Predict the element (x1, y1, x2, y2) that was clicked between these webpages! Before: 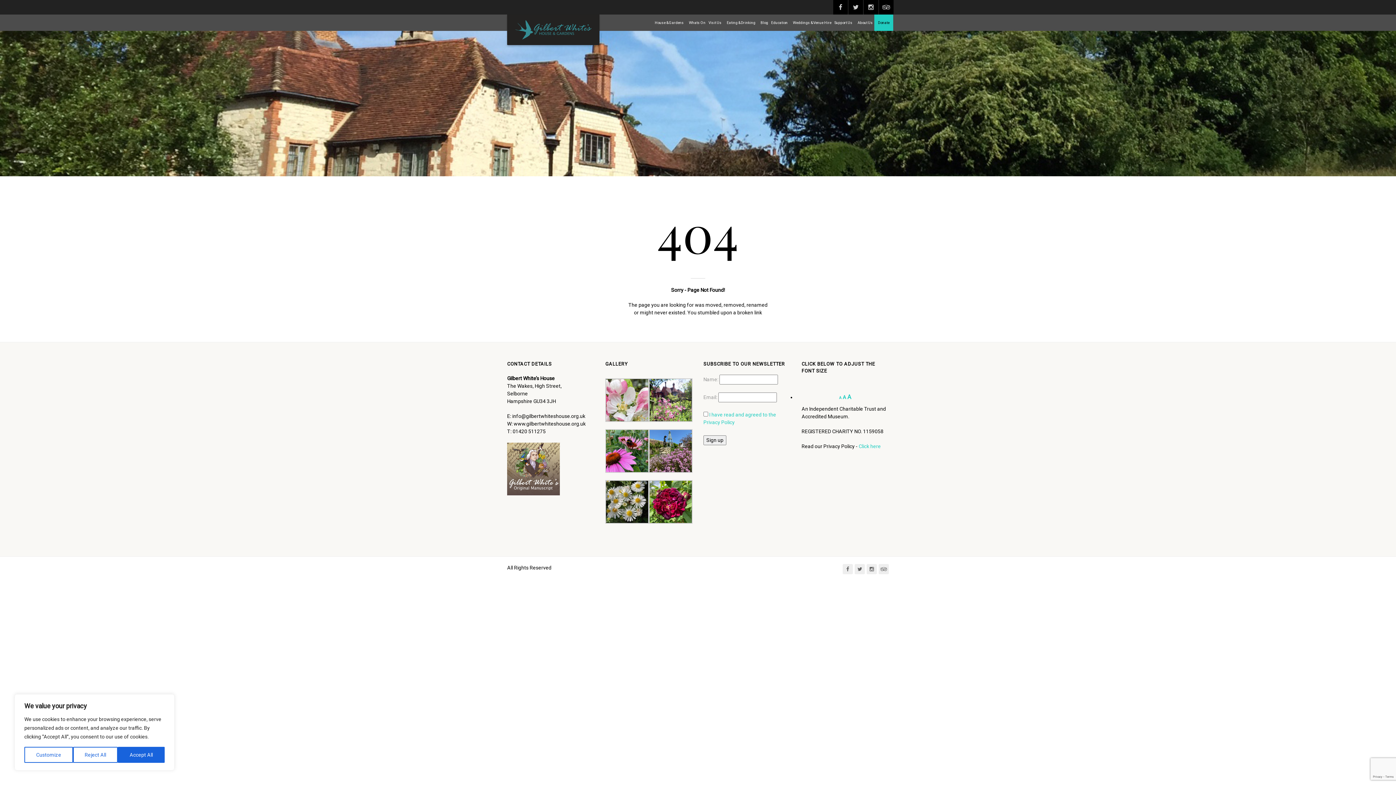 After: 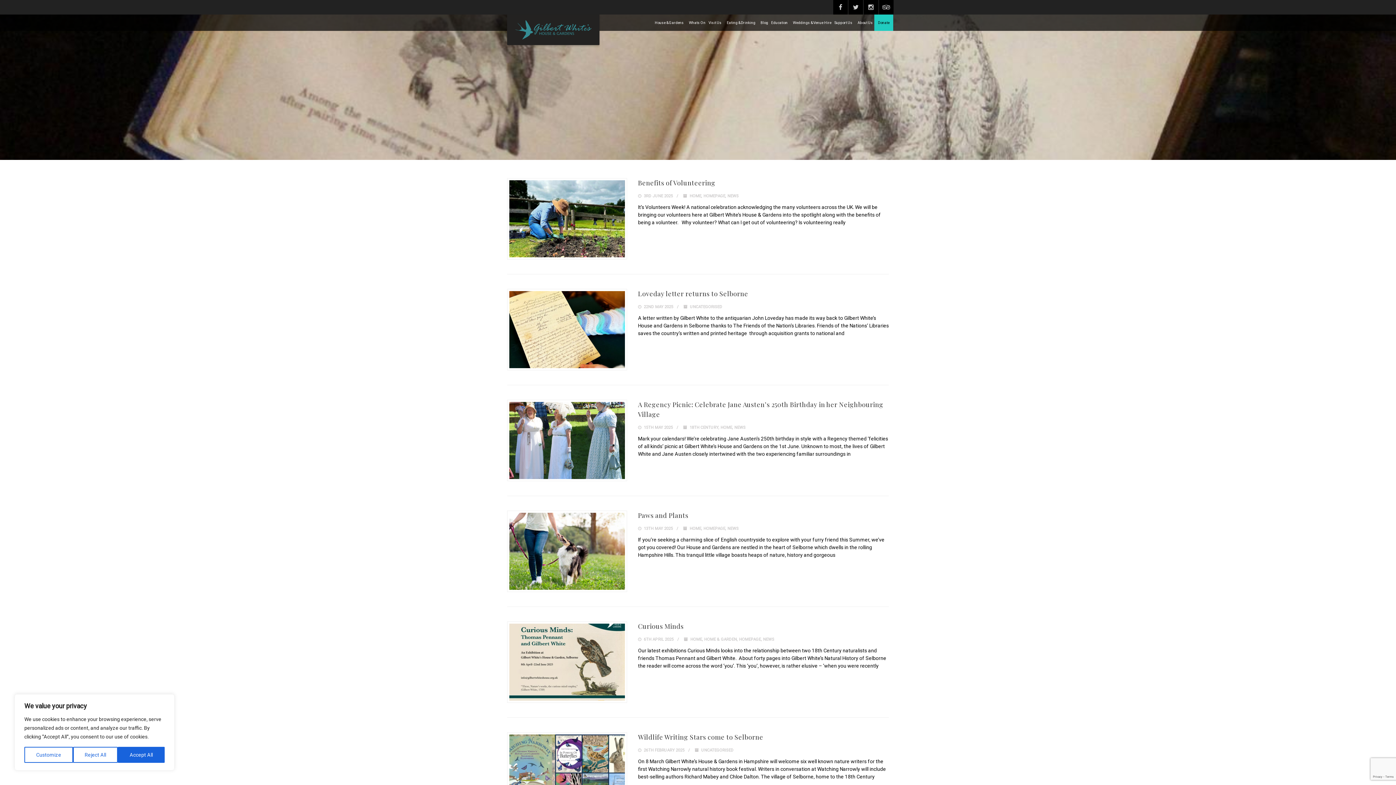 Action: label: Blog bbox: (757, 15, 772, 30)